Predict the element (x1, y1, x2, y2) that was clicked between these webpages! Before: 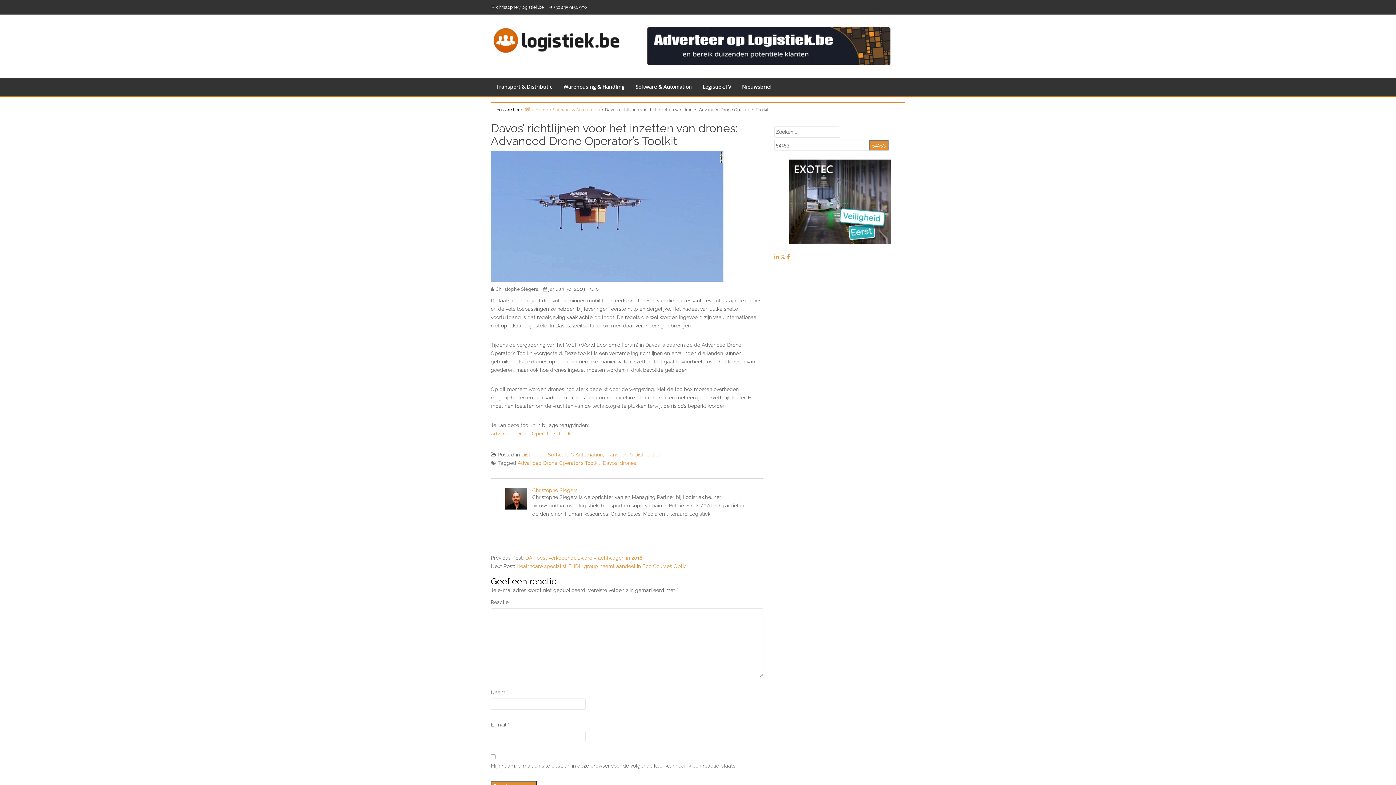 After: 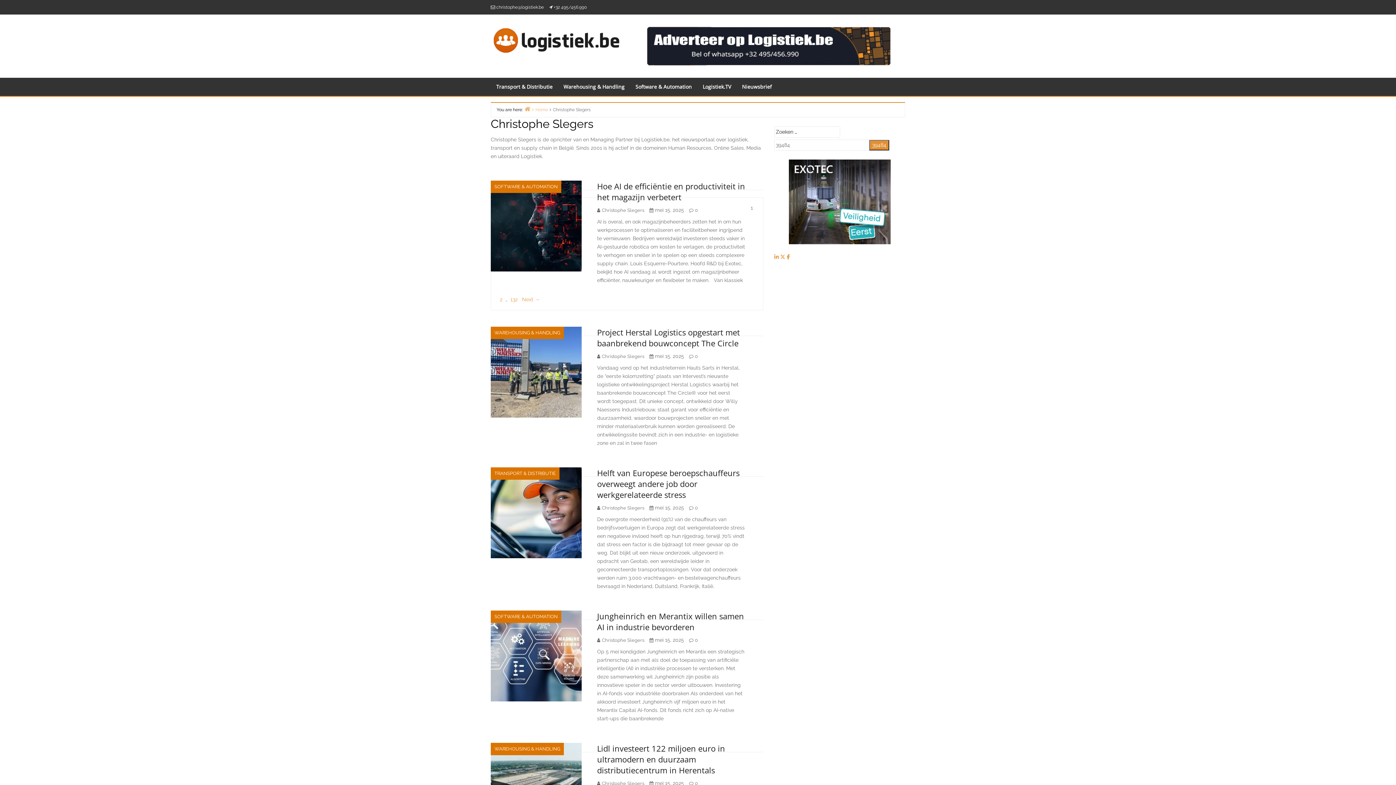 Action: label: Christophe Slegers bbox: (495, 286, 538, 291)